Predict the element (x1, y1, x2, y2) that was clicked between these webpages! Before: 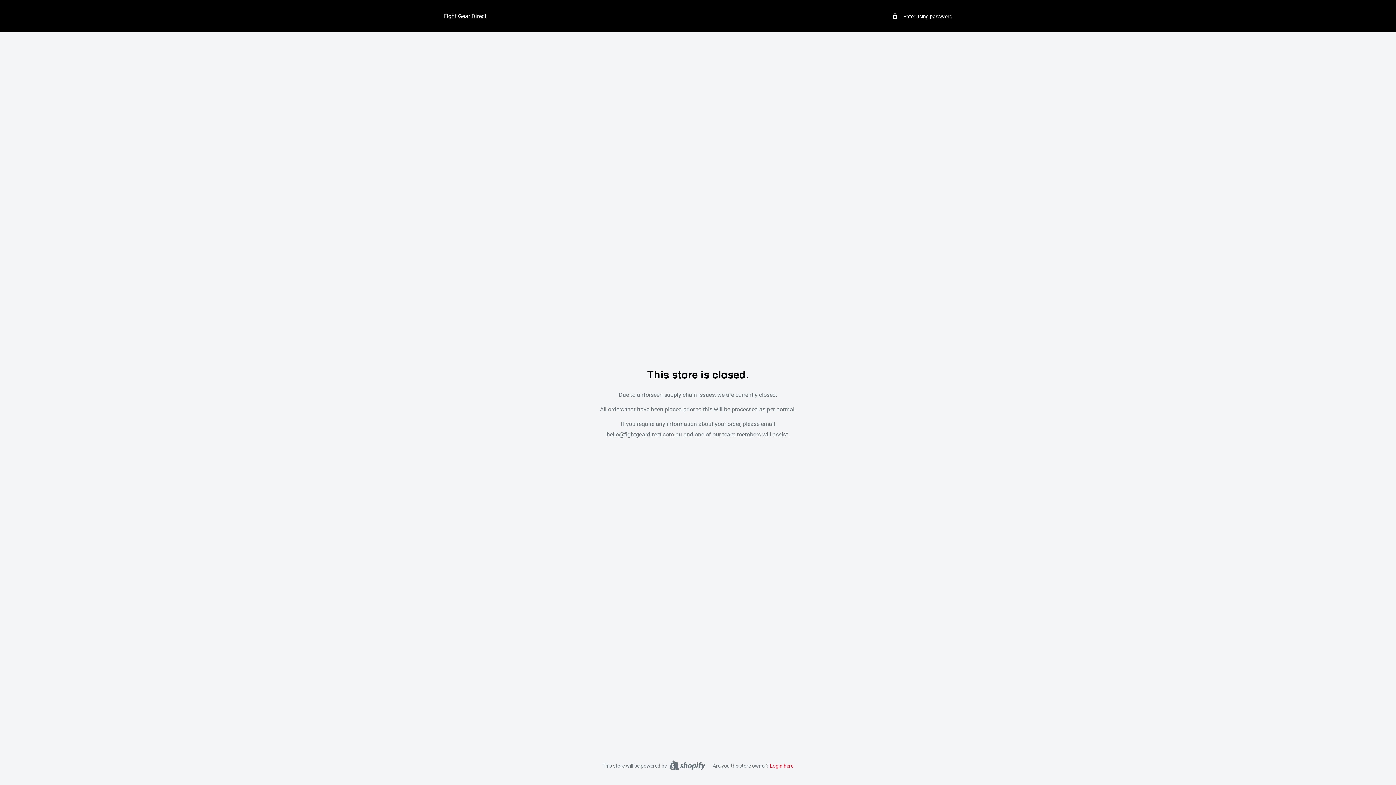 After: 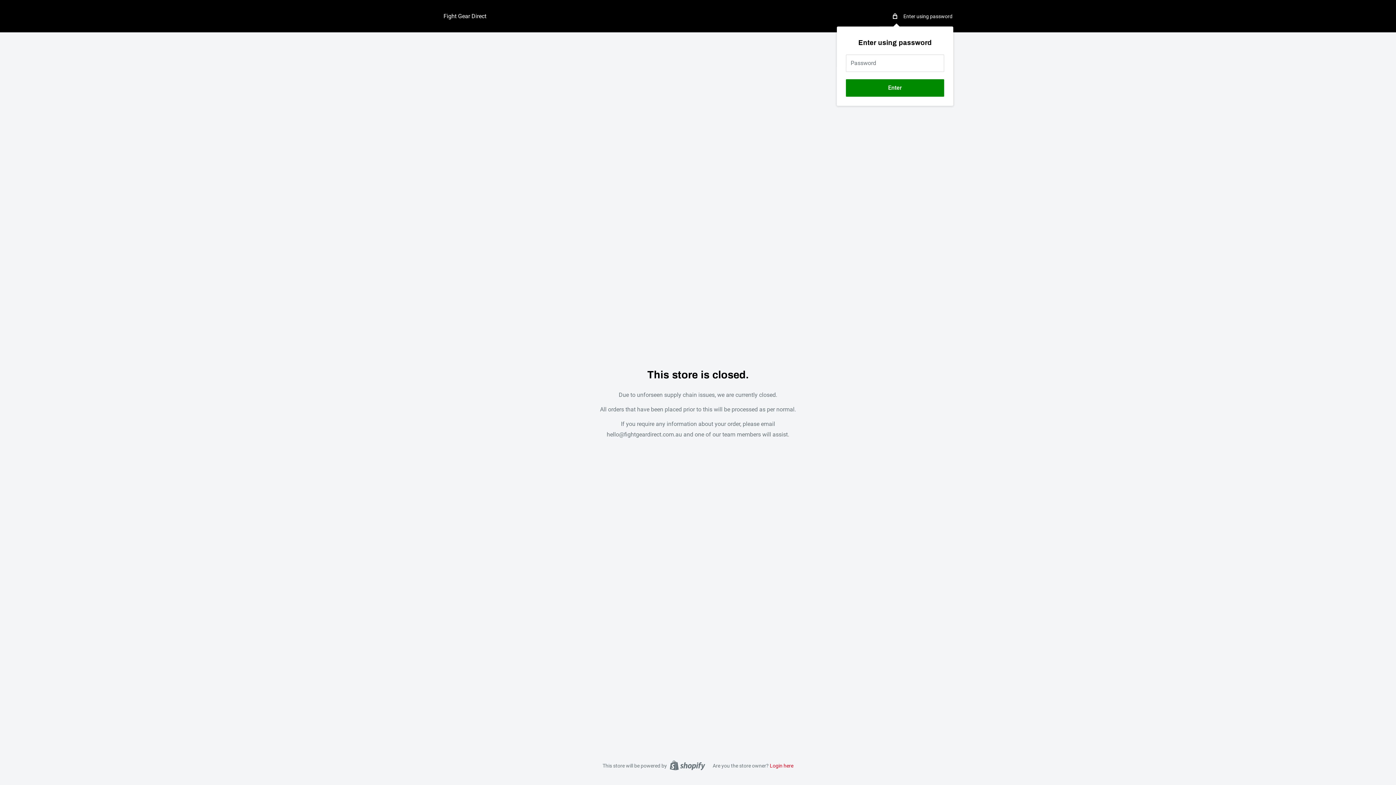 Action: label:  Enter using password bbox: (893, 11, 952, 20)